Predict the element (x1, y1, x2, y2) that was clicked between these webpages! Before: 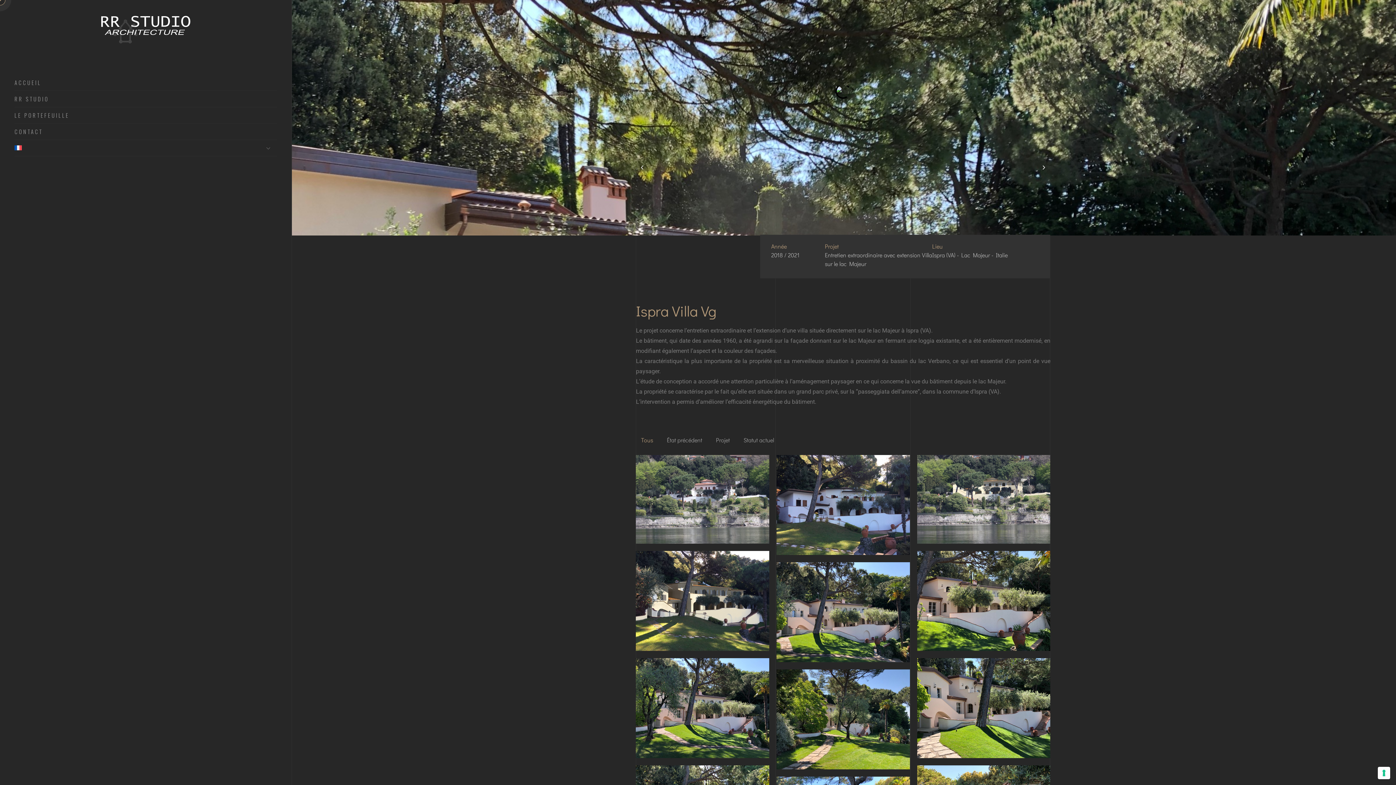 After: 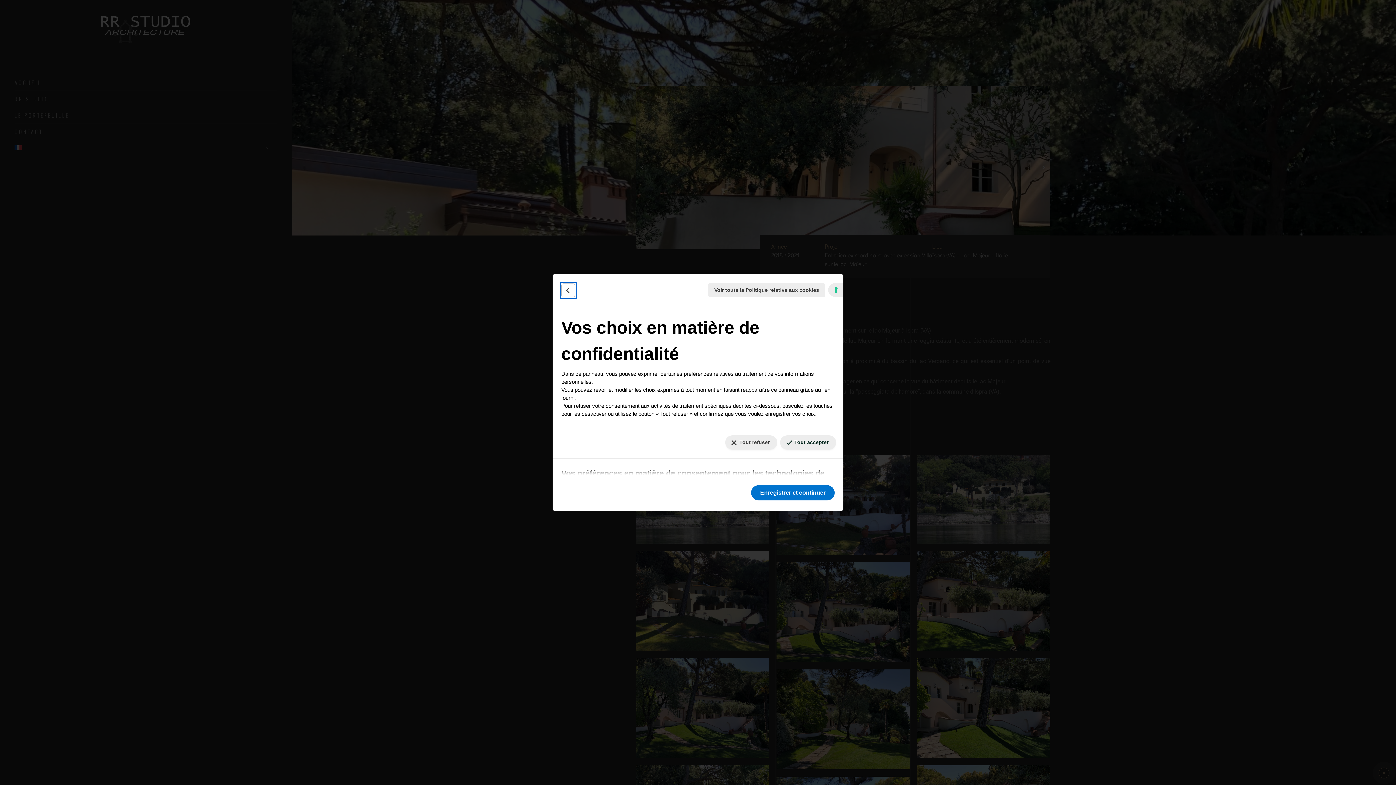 Action: label: Vos préférences en matière de consentement pour les technologies de suivi bbox: (1378, 767, 1390, 779)